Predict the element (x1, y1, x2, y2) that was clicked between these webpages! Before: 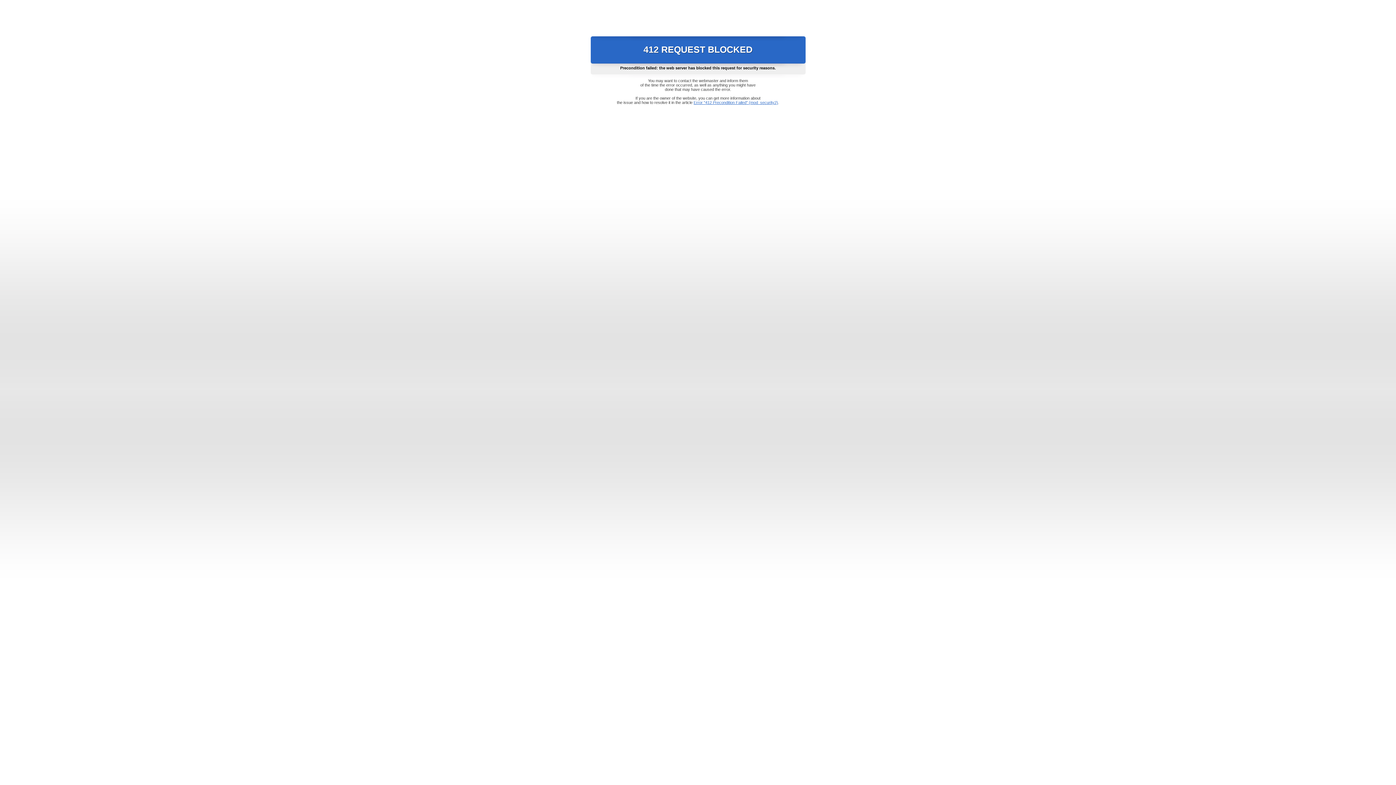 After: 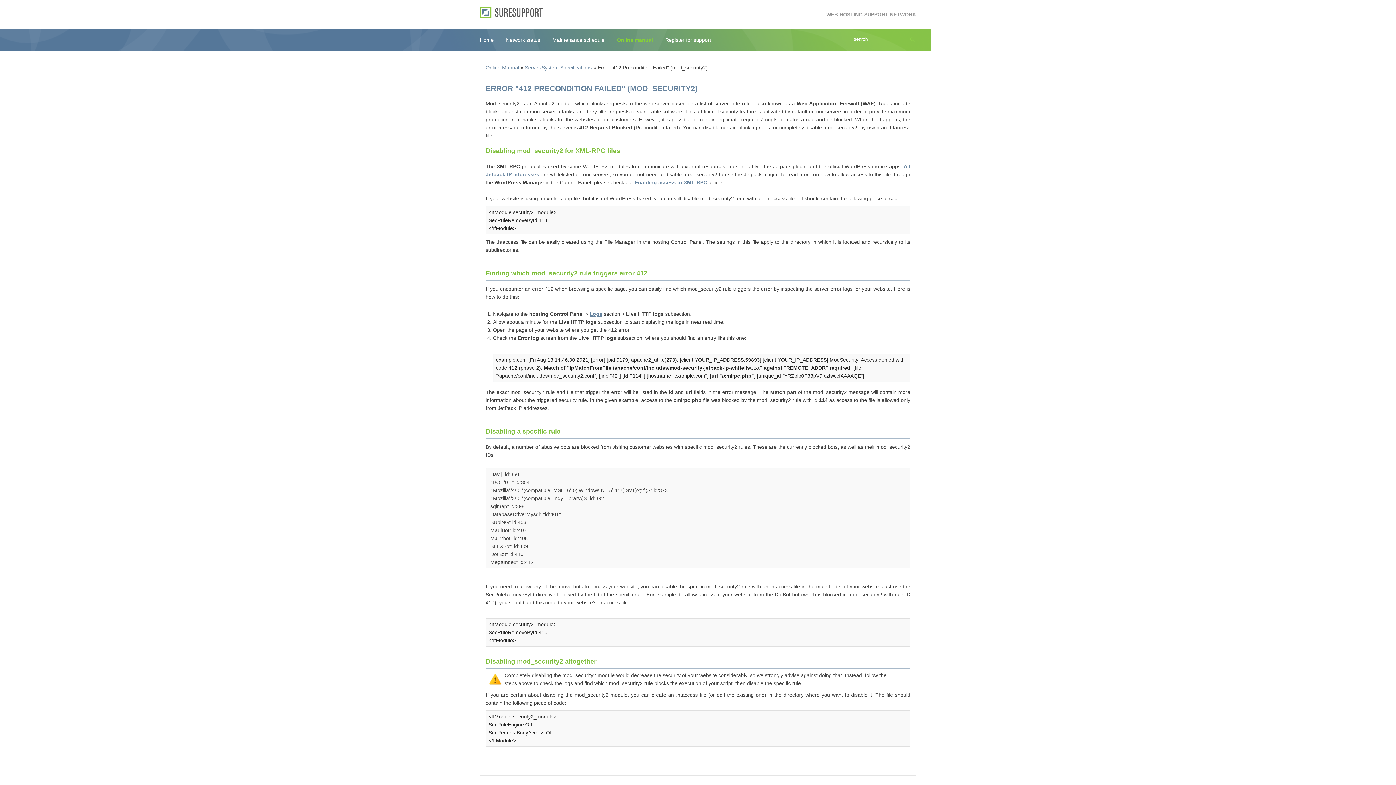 Action: bbox: (693, 100, 778, 104) label: Error "412 Precondition Failed" (mod_security2)